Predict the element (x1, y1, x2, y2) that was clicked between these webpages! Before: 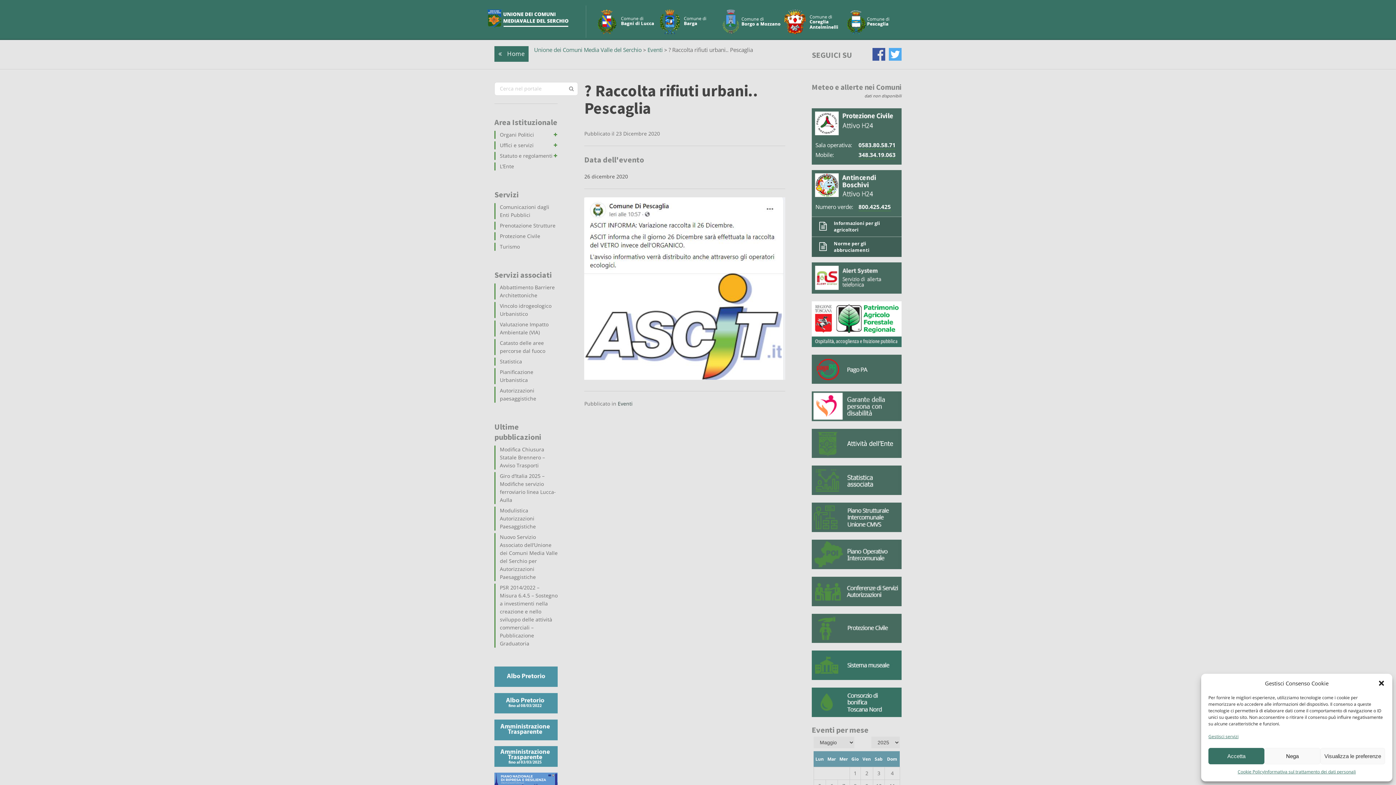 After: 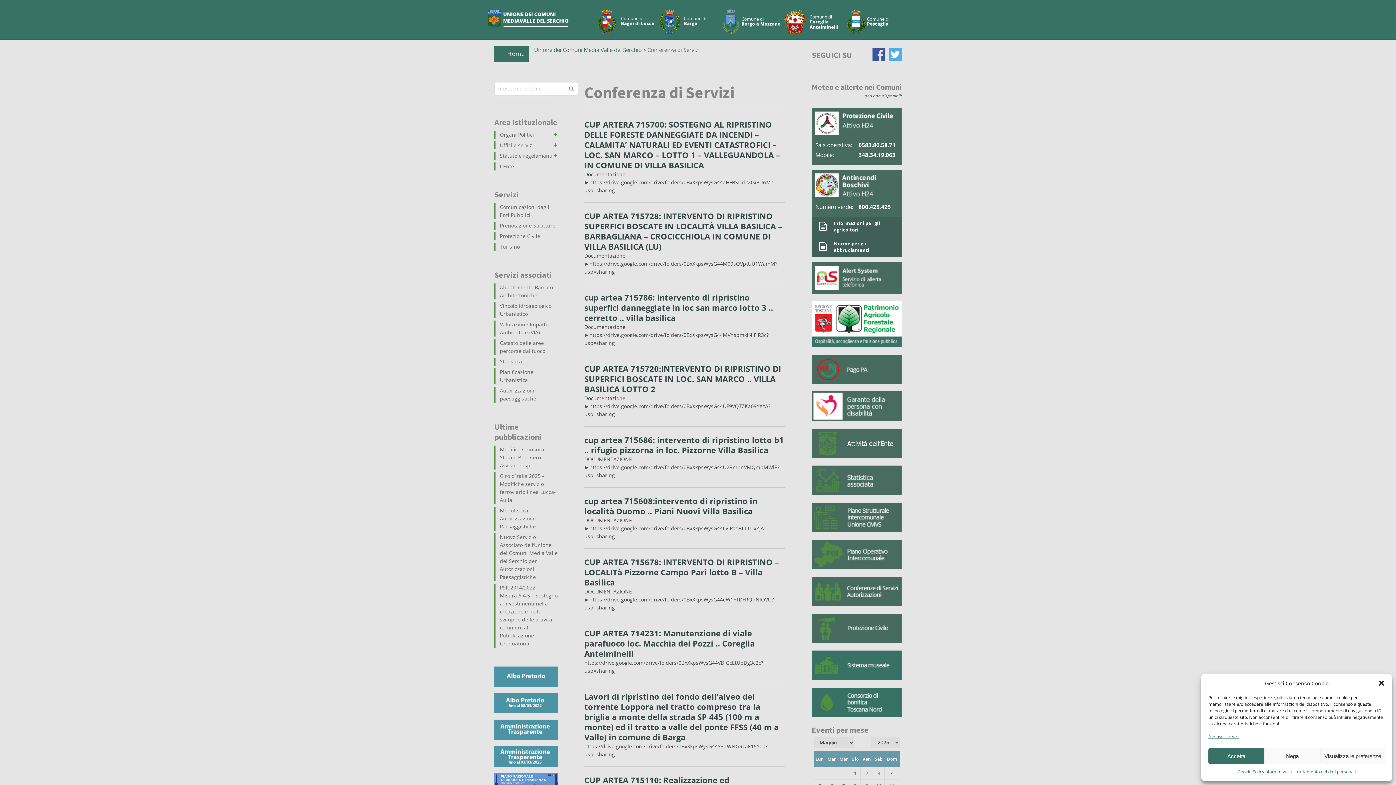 Action: bbox: (812, 600, 901, 607)